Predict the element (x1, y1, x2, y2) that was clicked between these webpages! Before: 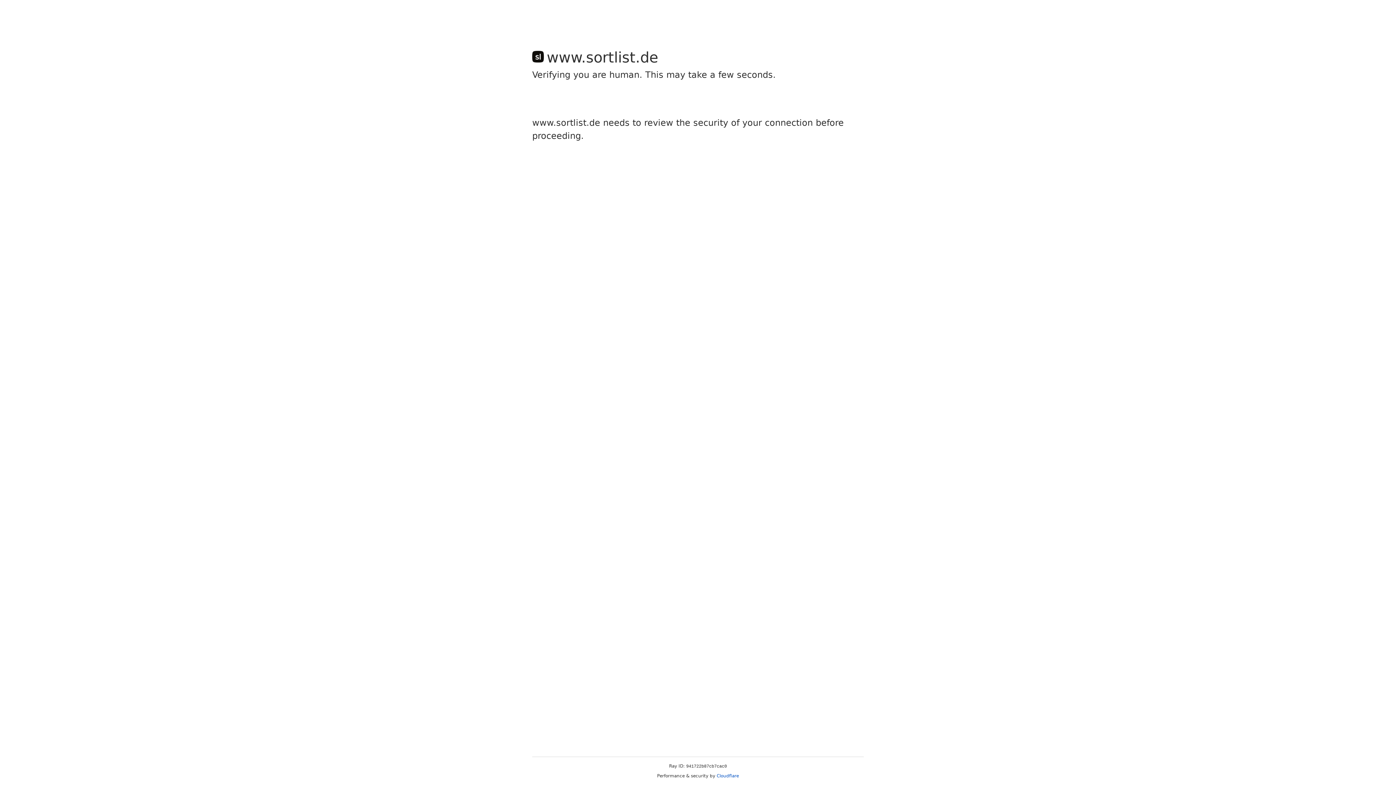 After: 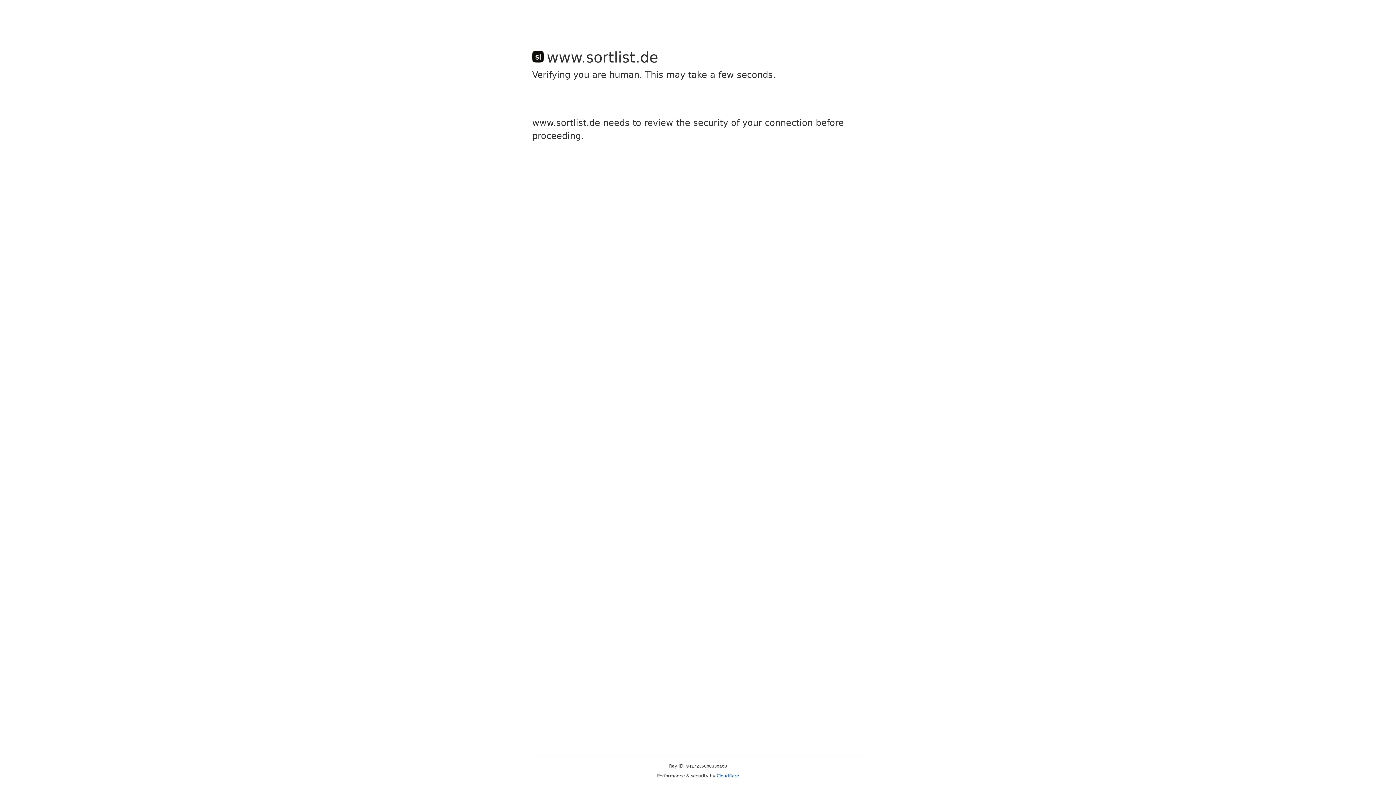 Action: label: Cloudflare bbox: (716, 773, 739, 778)